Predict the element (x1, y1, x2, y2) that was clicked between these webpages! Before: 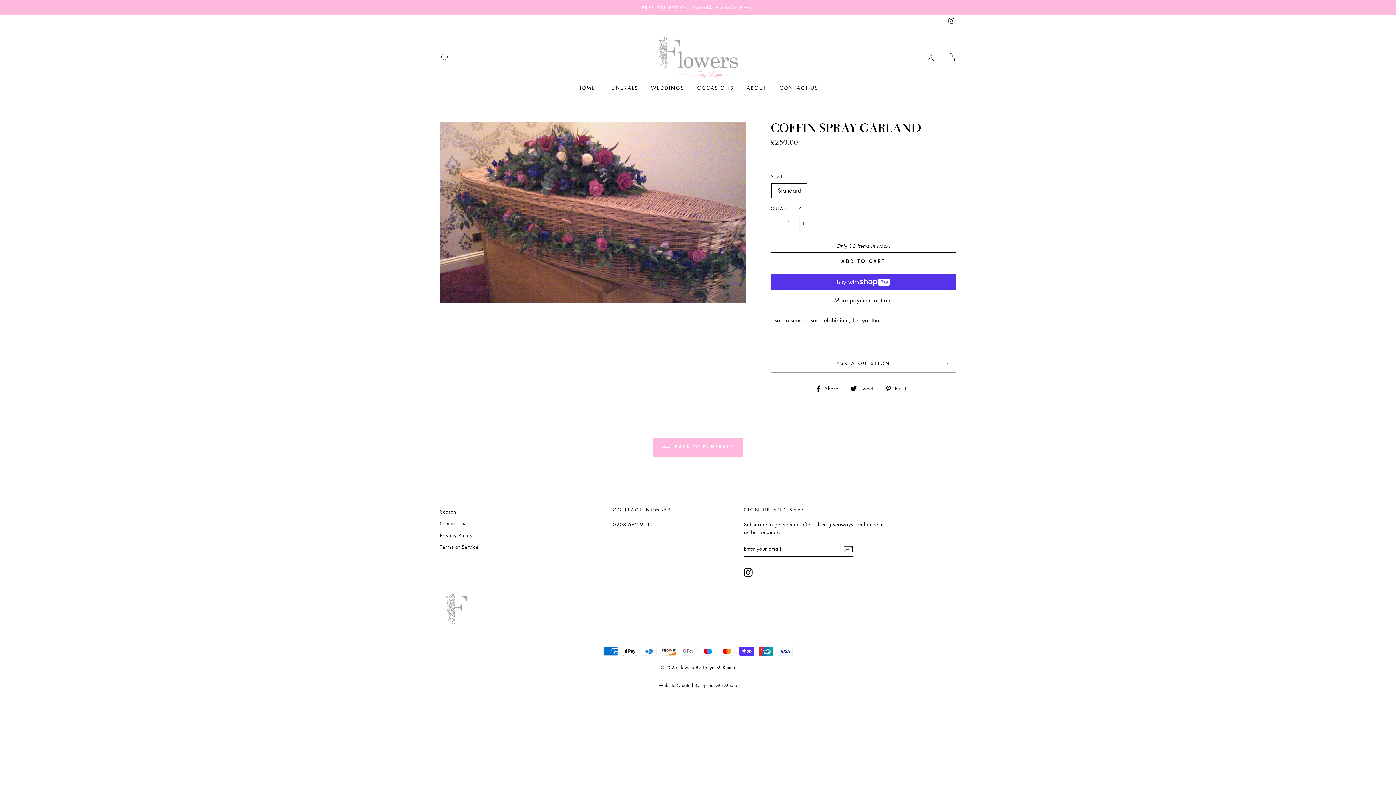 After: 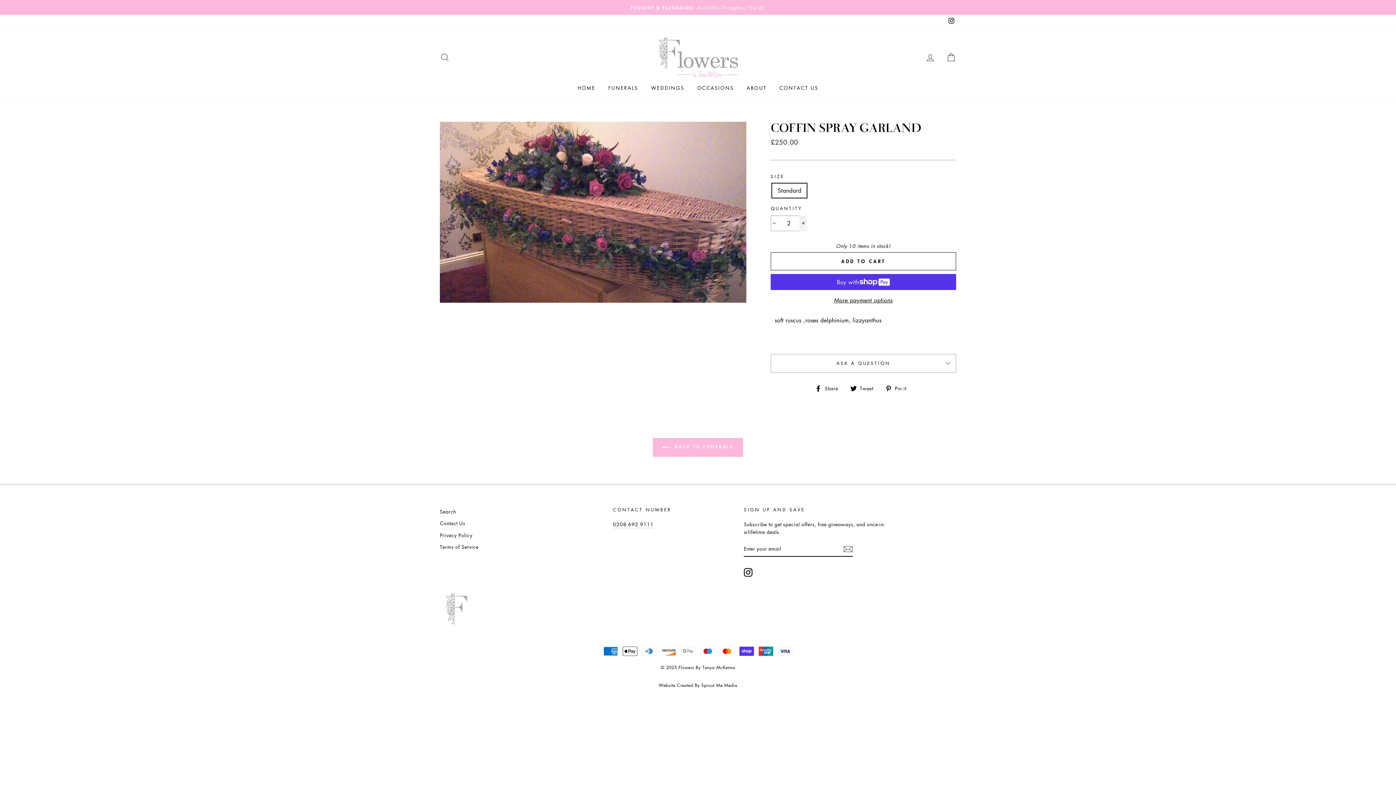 Action: label: Increase item quantity by one bbox: (799, 215, 807, 231)